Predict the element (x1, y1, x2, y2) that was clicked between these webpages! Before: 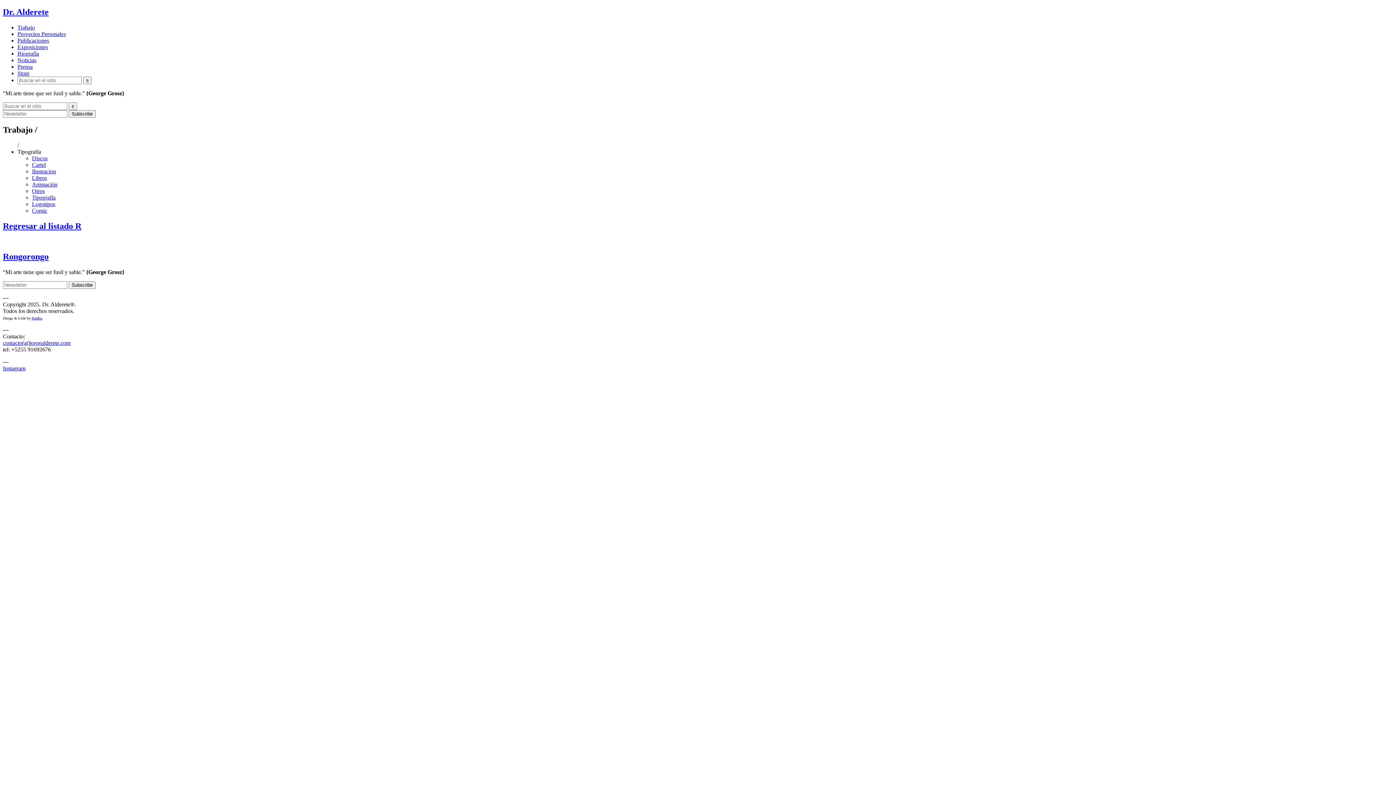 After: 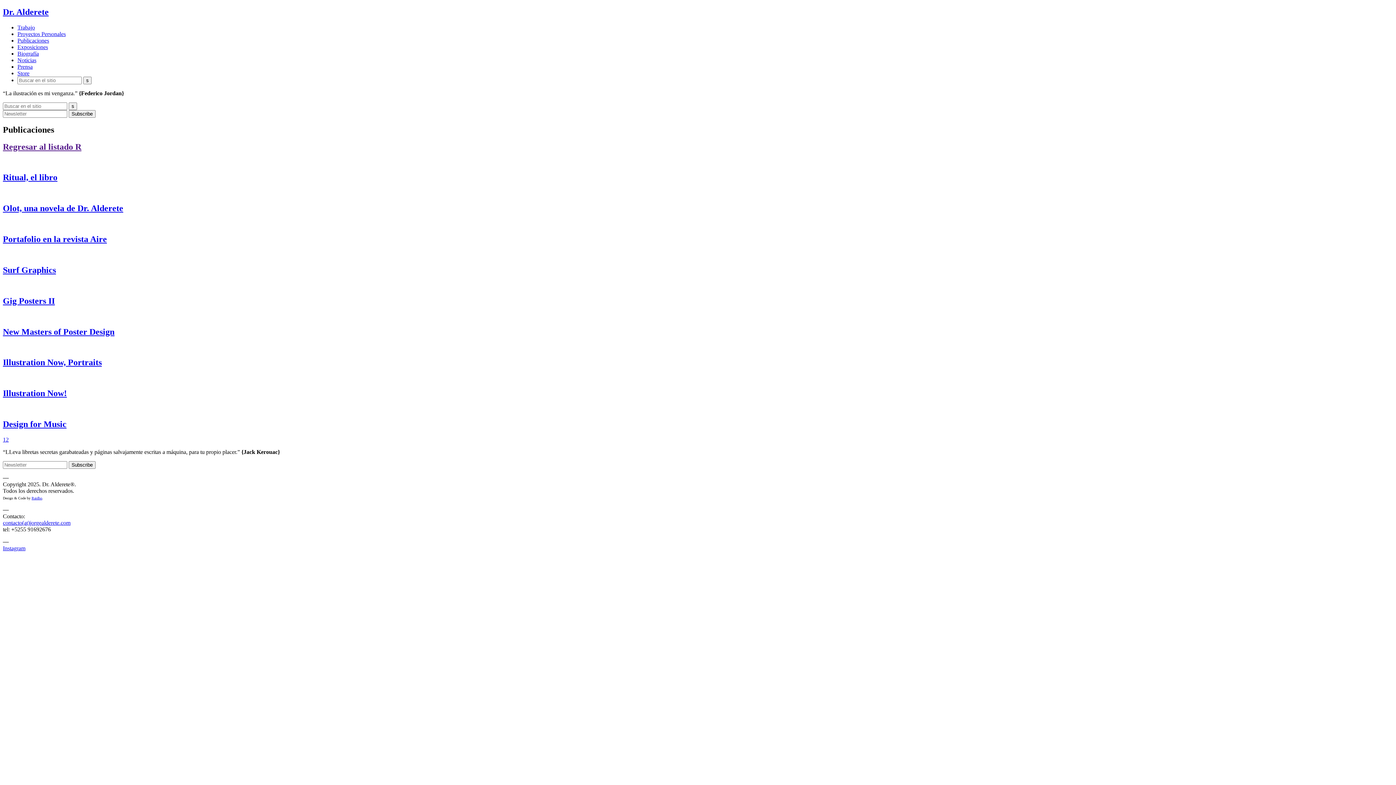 Action: bbox: (17, 37, 49, 43) label: Publicaciones